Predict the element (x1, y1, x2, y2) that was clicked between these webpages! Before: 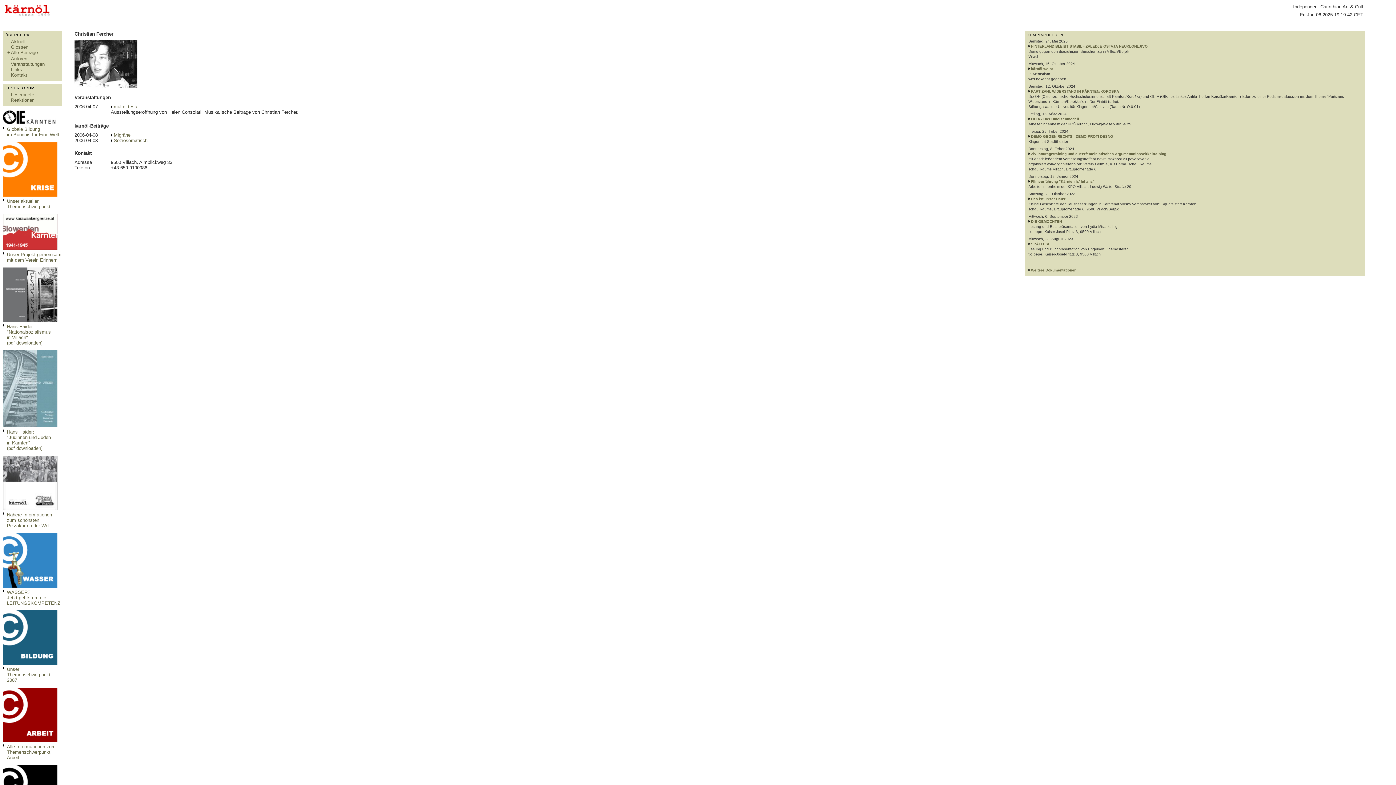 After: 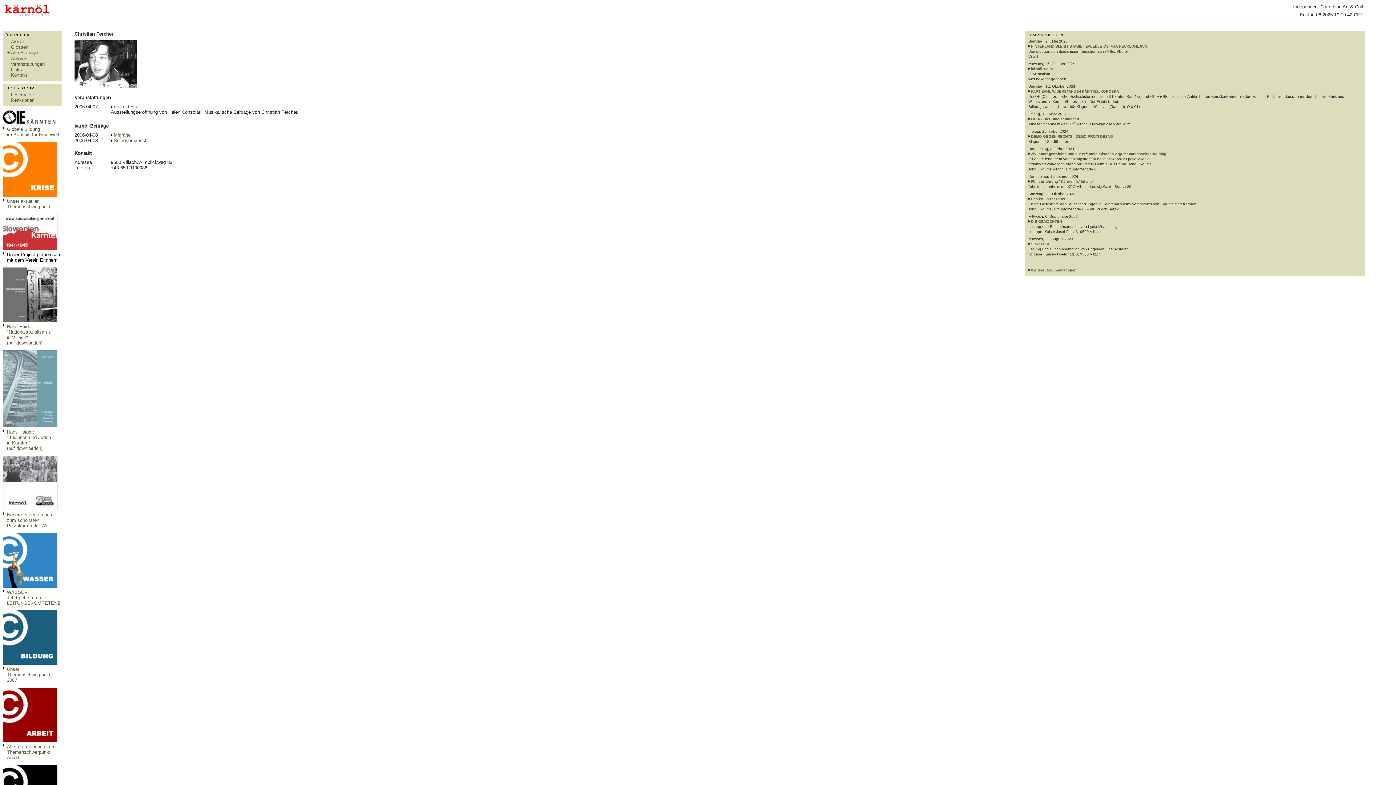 Action: bbox: (6, 252, 61, 263) label: Unser Projekt gemeinsam mit dem Verein Erinnern